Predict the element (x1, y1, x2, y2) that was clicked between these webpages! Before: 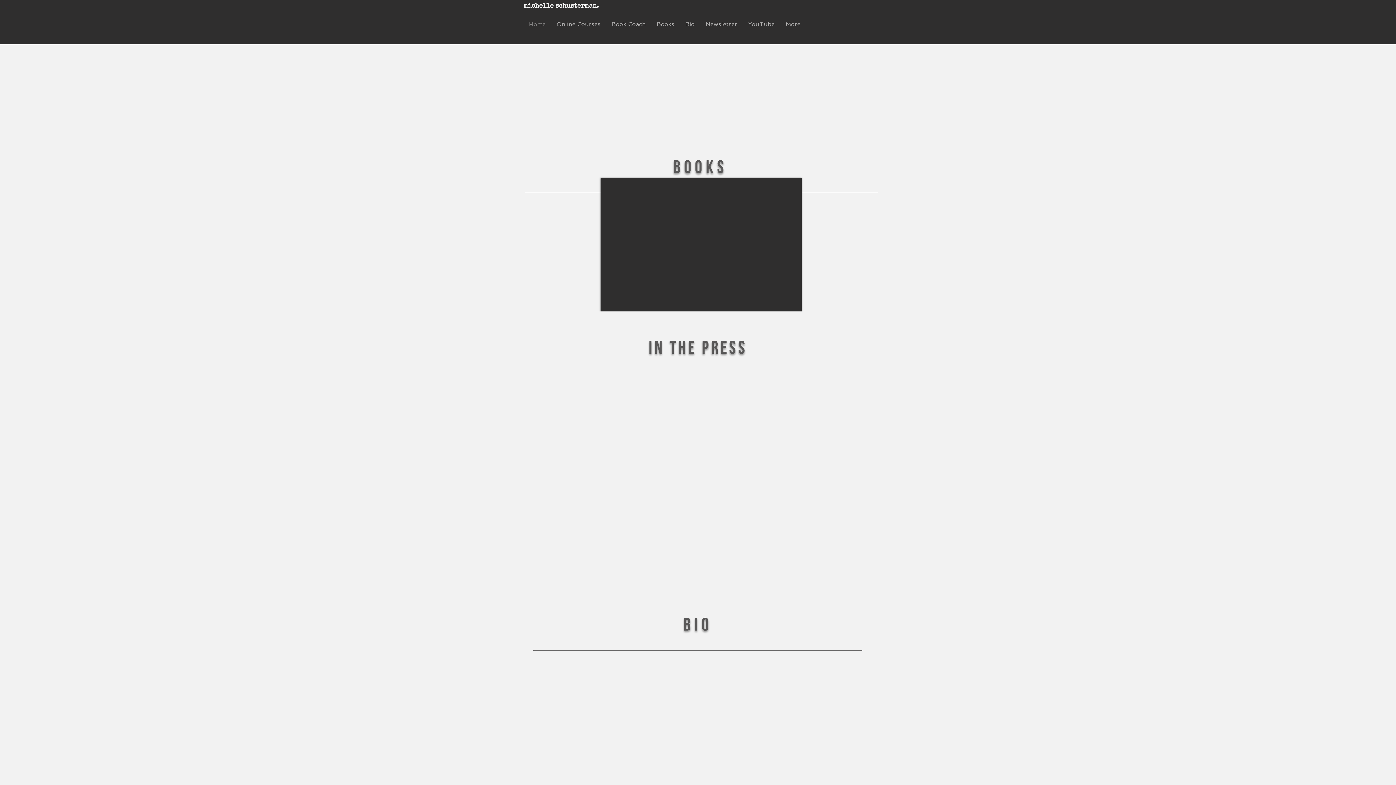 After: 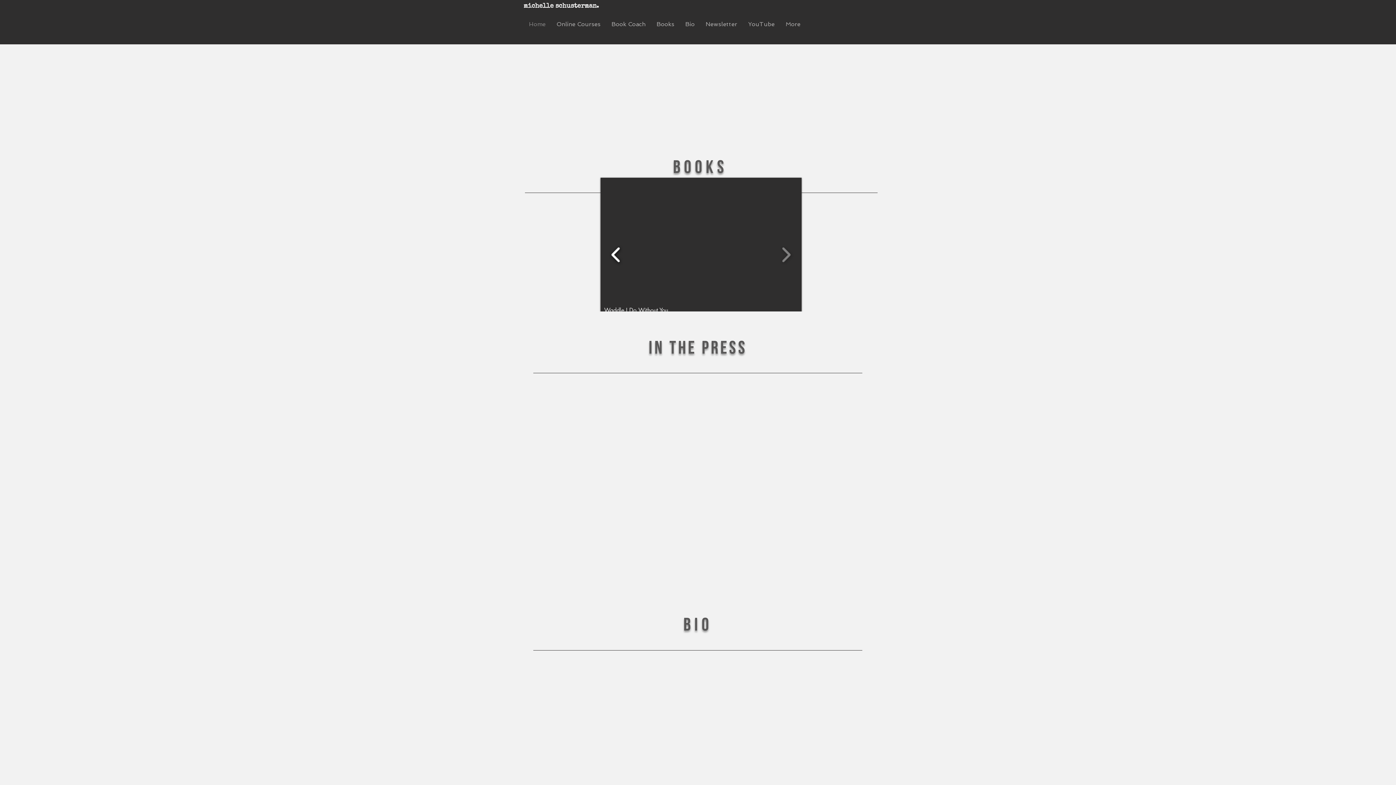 Action: bbox: (608, 242, 624, 267)